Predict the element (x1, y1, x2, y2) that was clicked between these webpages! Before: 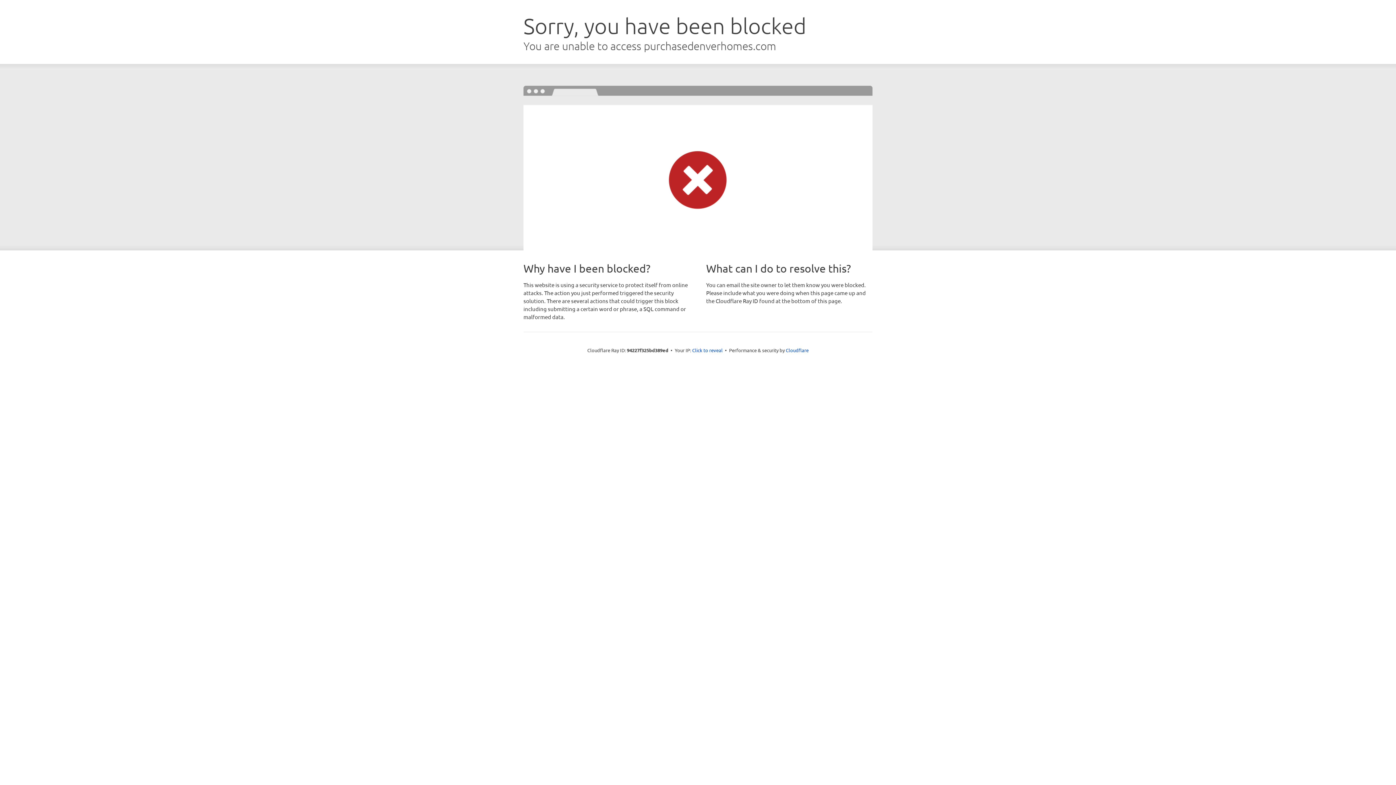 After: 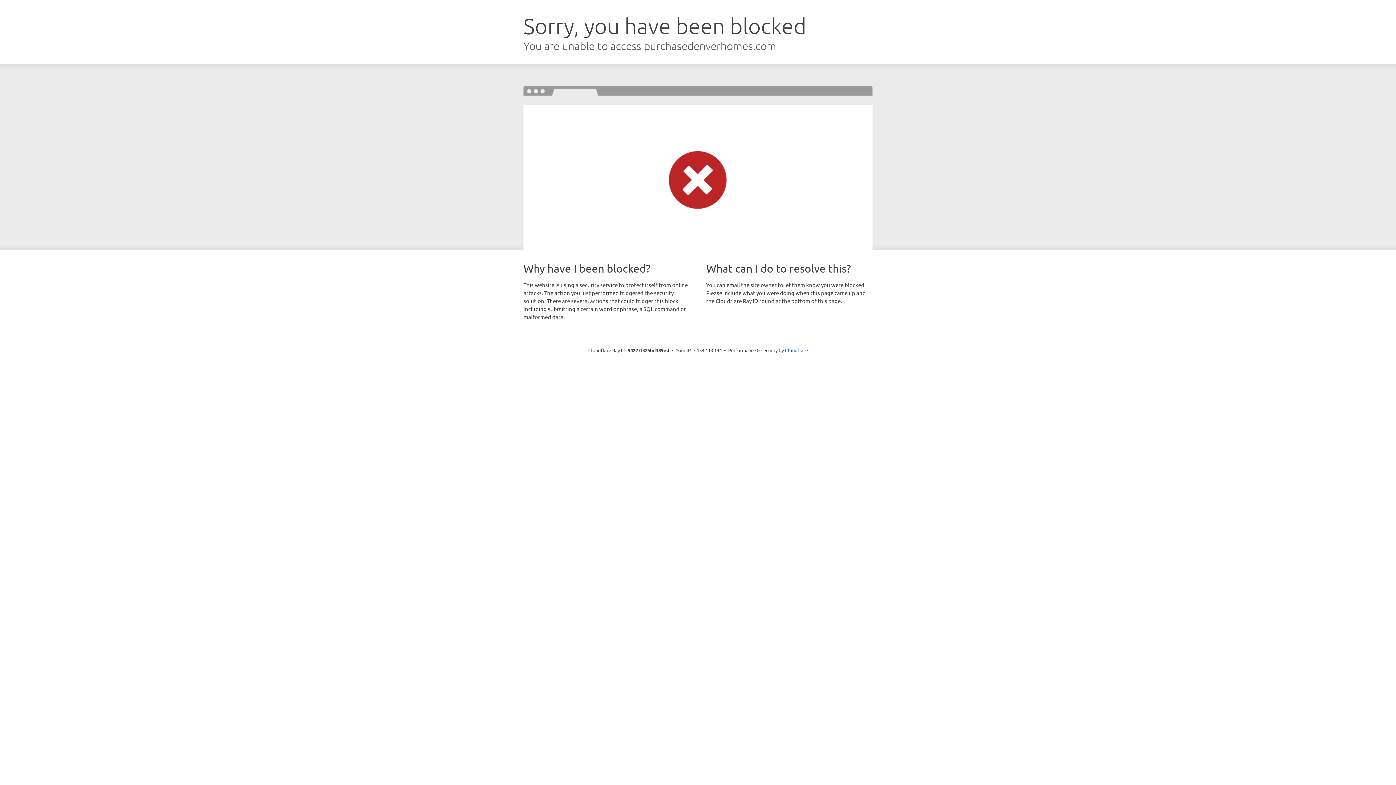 Action: label: Click to reveal bbox: (692, 346, 722, 353)